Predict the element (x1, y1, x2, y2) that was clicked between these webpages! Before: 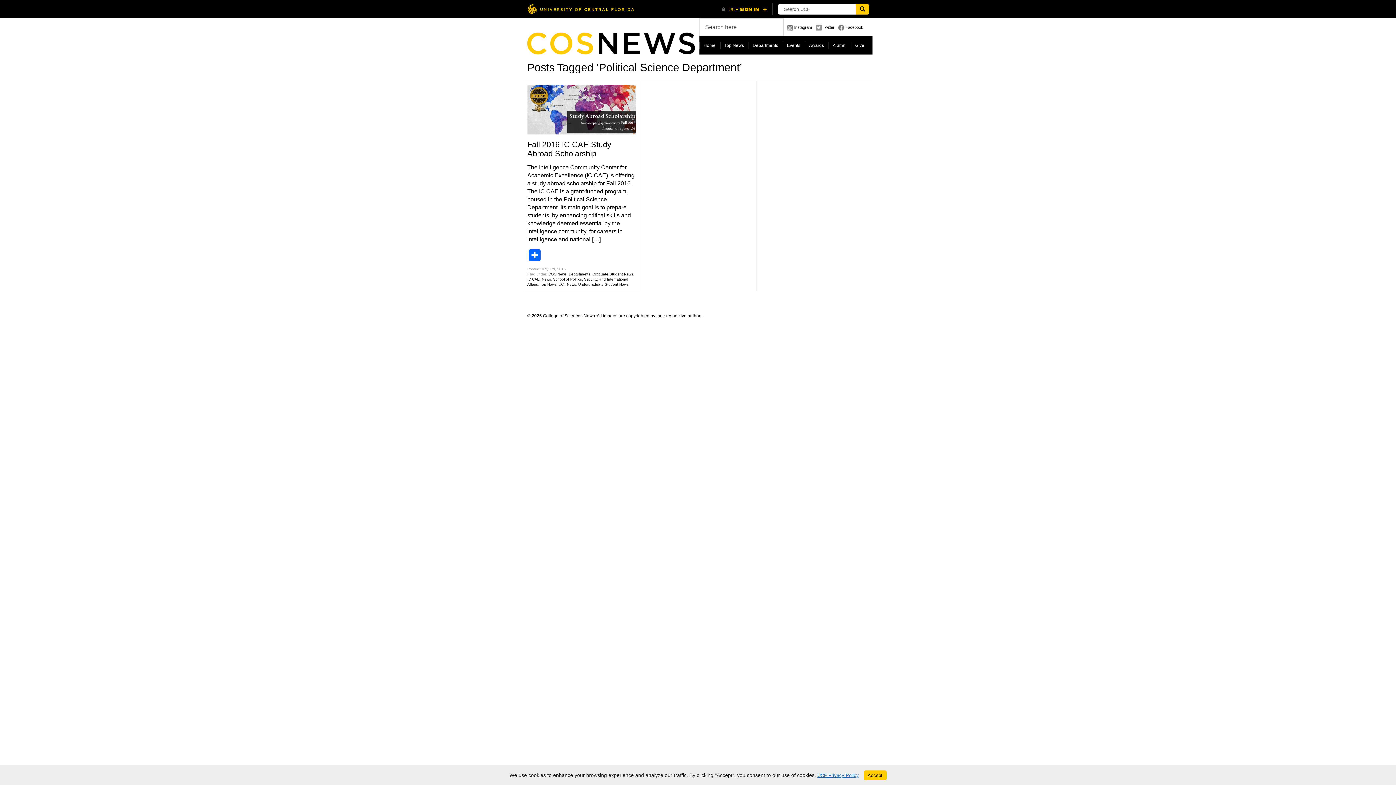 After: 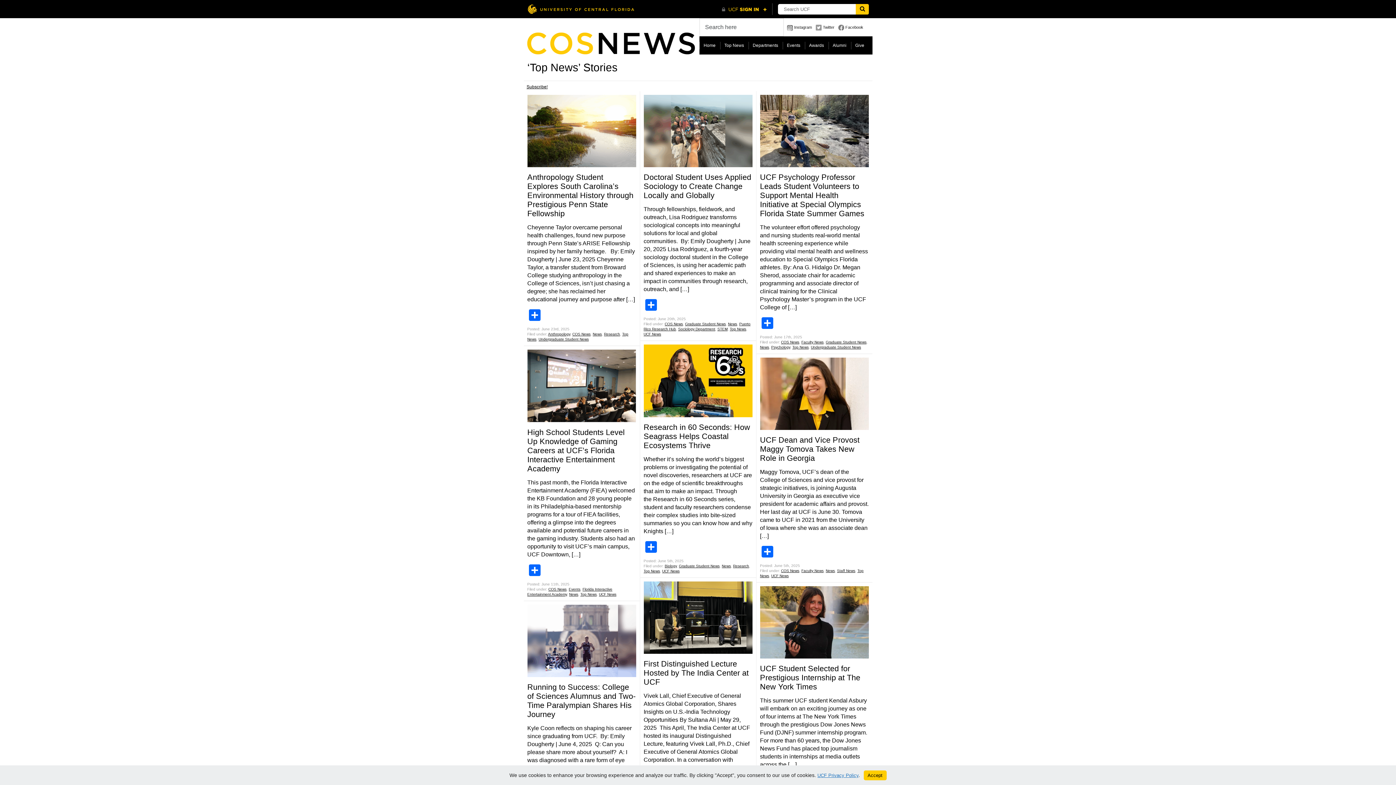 Action: bbox: (540, 282, 556, 286) label: Top News